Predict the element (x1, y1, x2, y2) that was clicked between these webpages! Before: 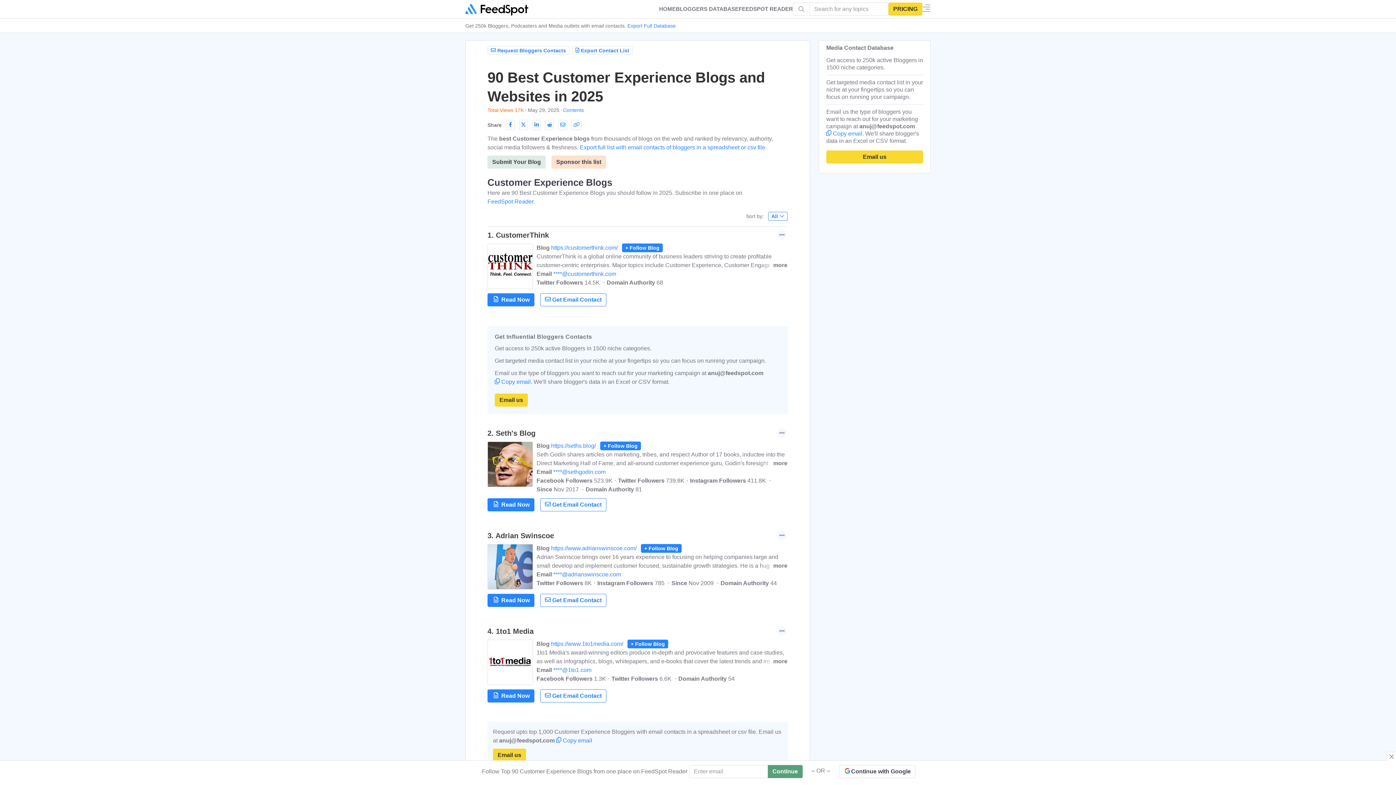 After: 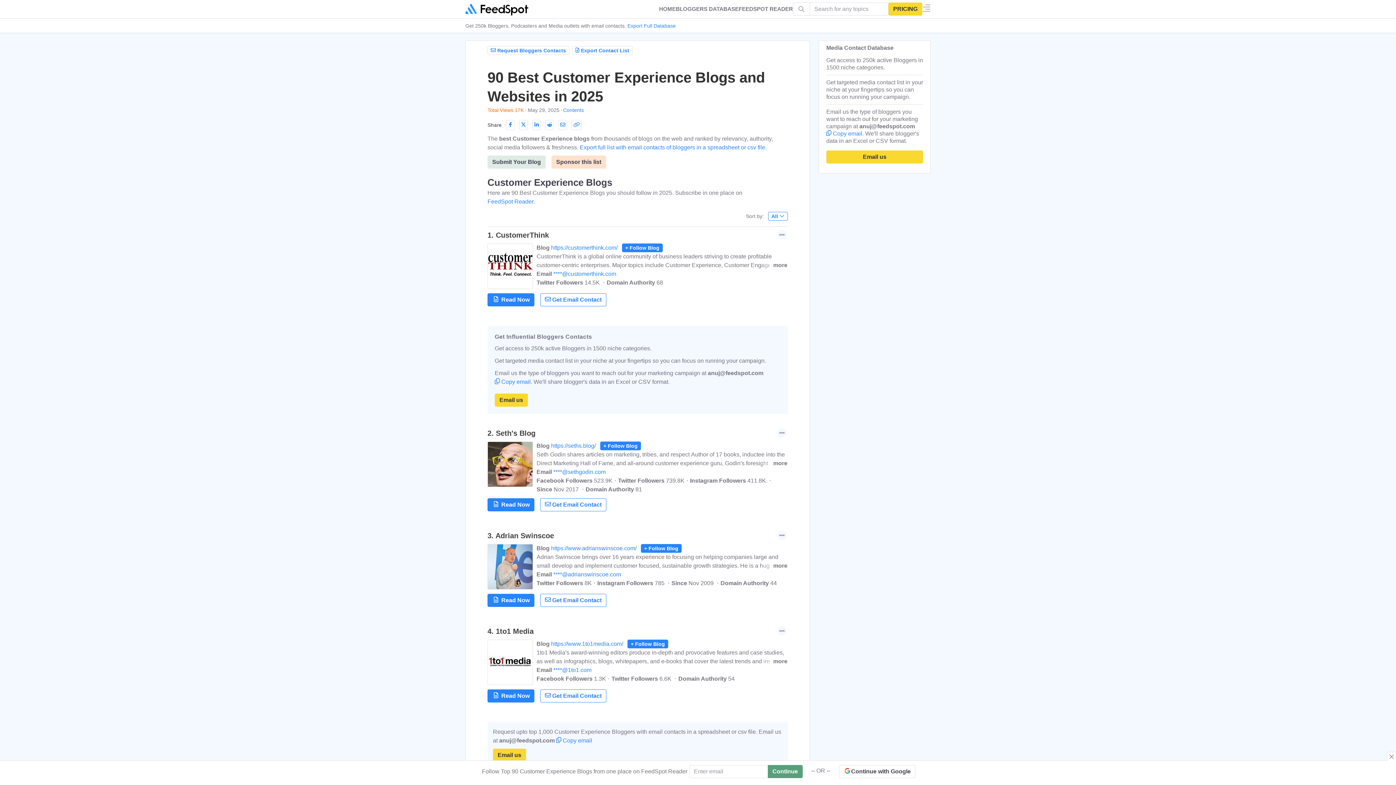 Action: bbox: (627, 22, 676, 28) label: Export Full Database